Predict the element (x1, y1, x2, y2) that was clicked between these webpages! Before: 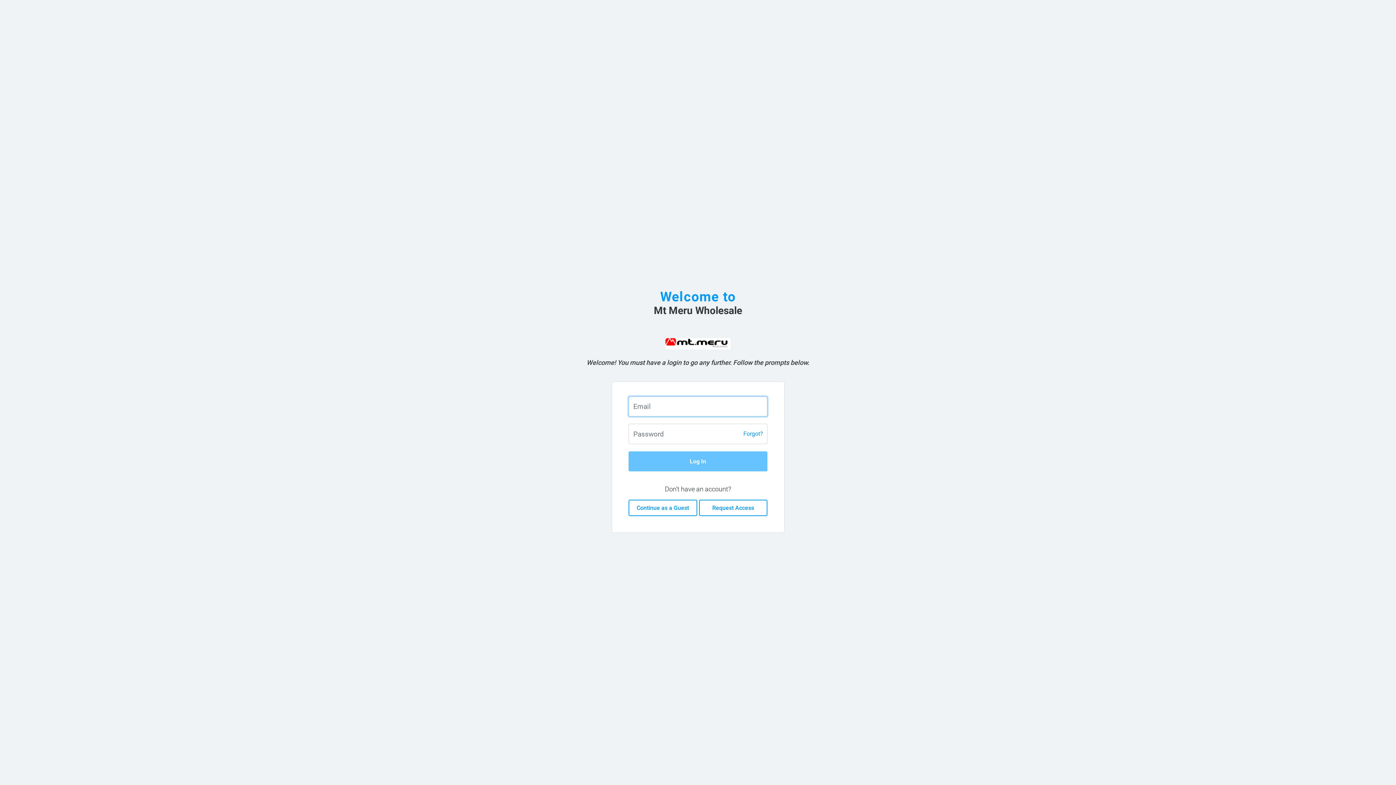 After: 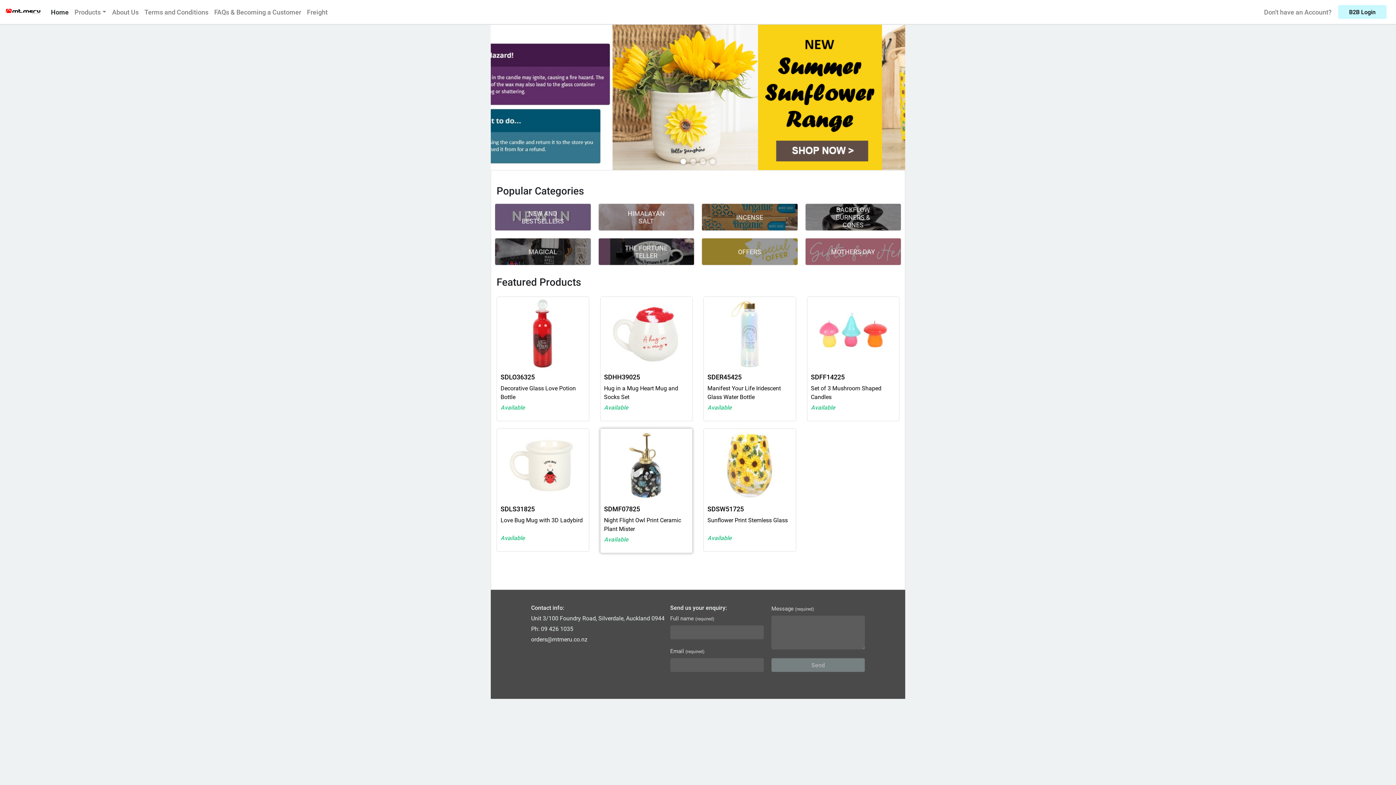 Action: bbox: (628, 500, 697, 516) label: Continue as a Guest